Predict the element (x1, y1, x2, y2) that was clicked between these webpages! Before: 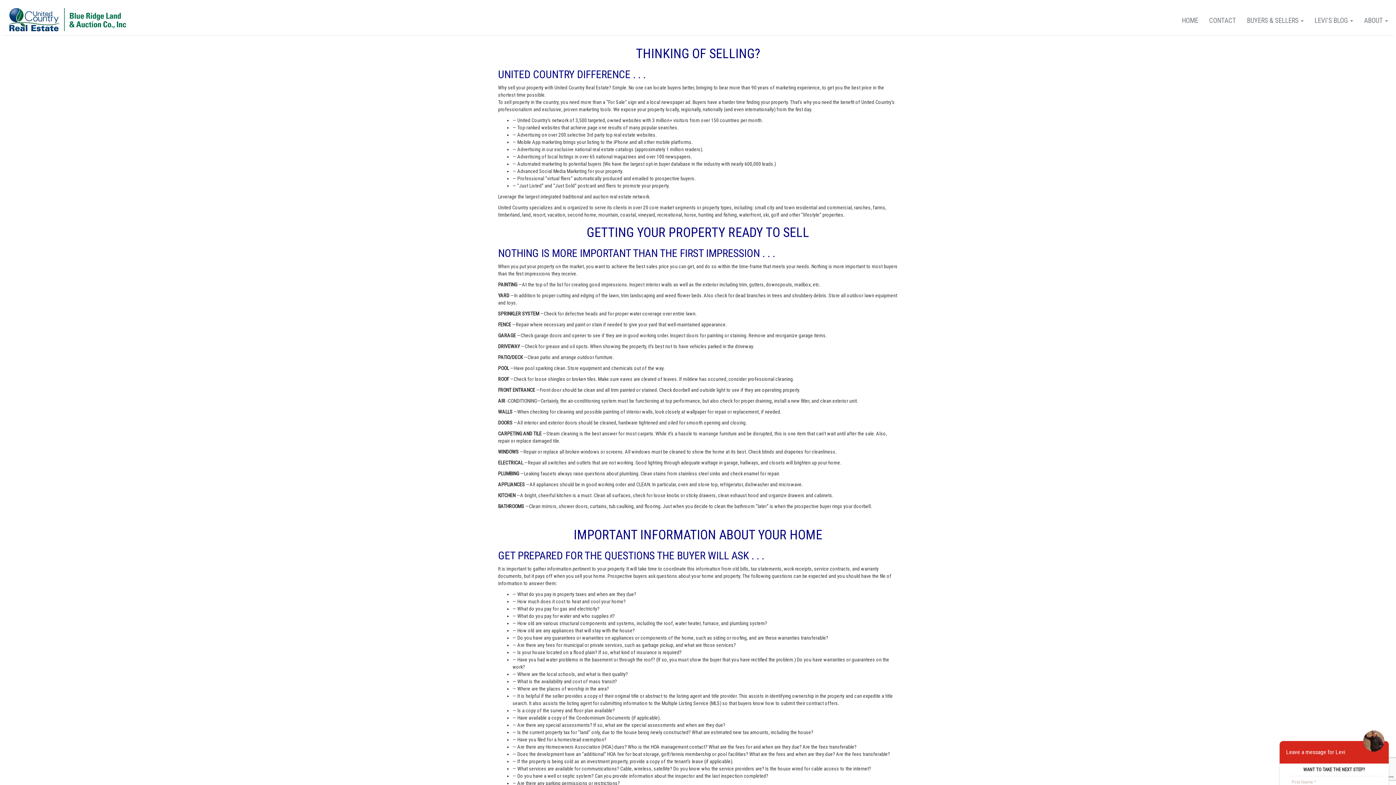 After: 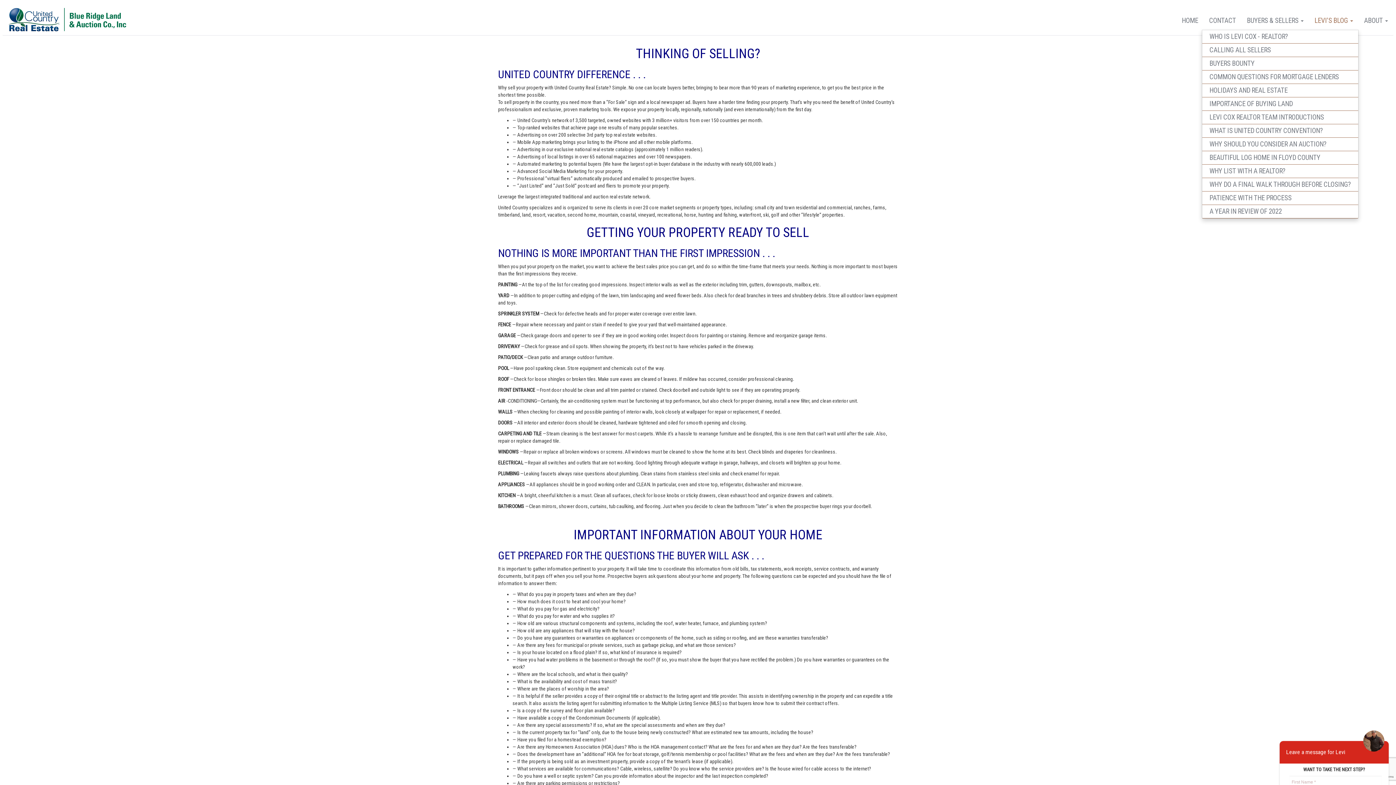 Action: bbox: (1309, 11, 1358, 29) label: LEVI'S BLOG 